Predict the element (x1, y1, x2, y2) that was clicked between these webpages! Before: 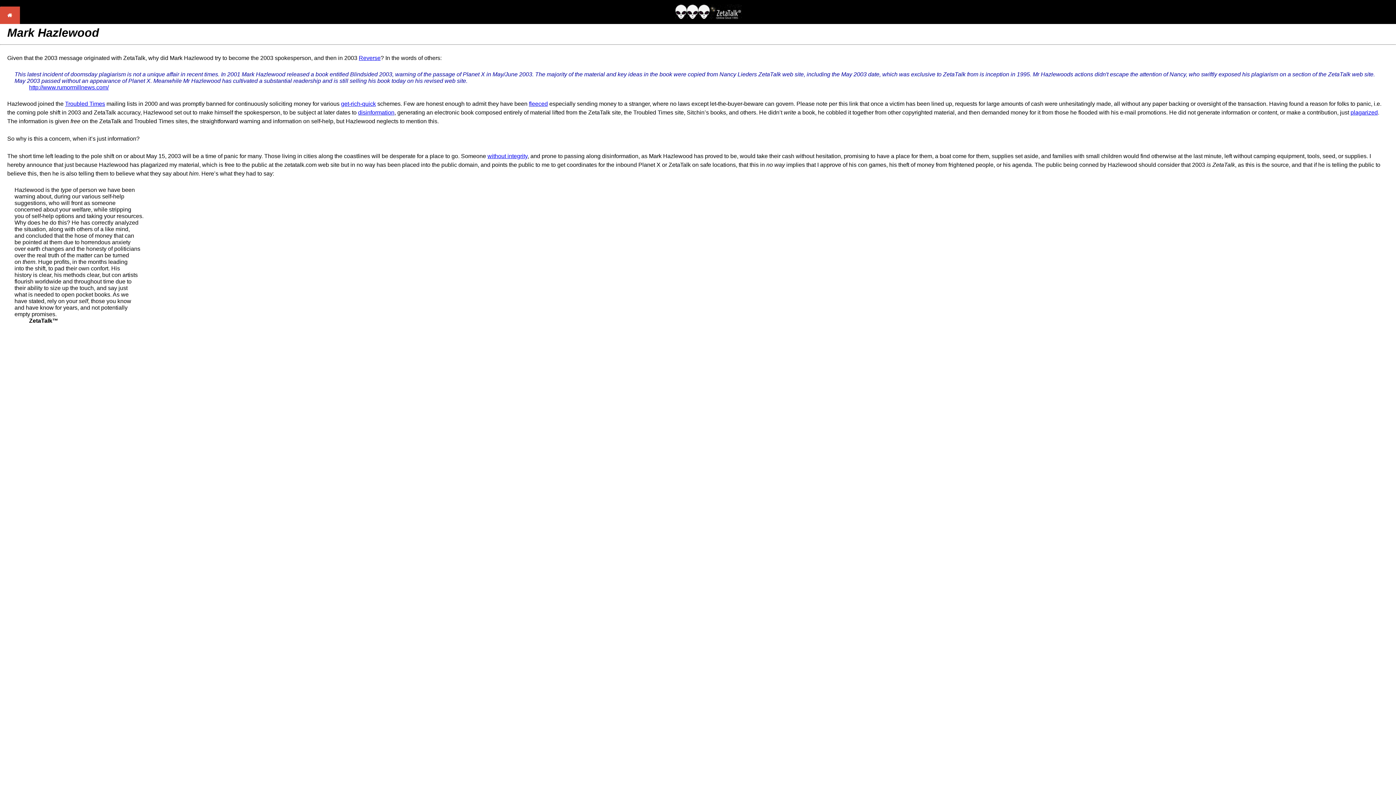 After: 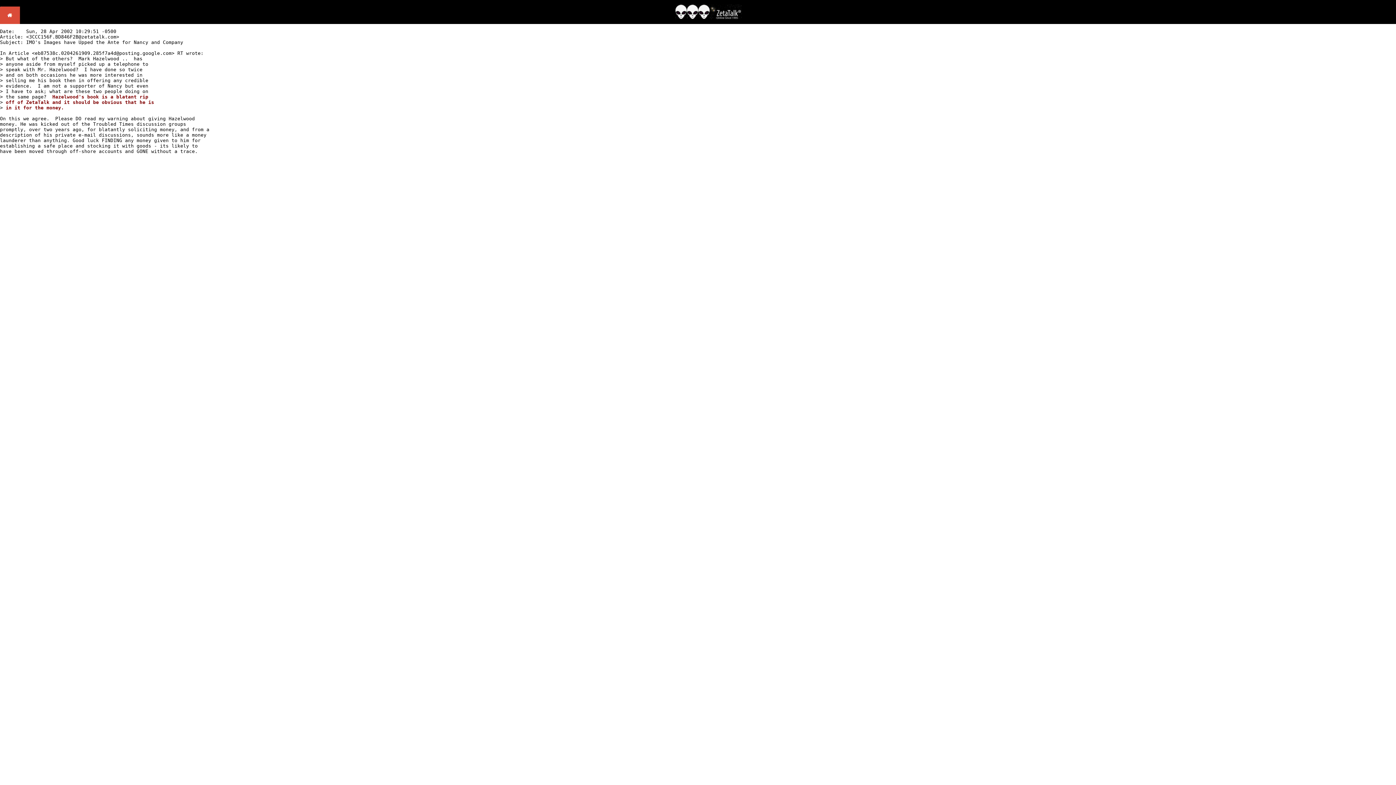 Action: bbox: (1350, 109, 1378, 115) label: plagarized